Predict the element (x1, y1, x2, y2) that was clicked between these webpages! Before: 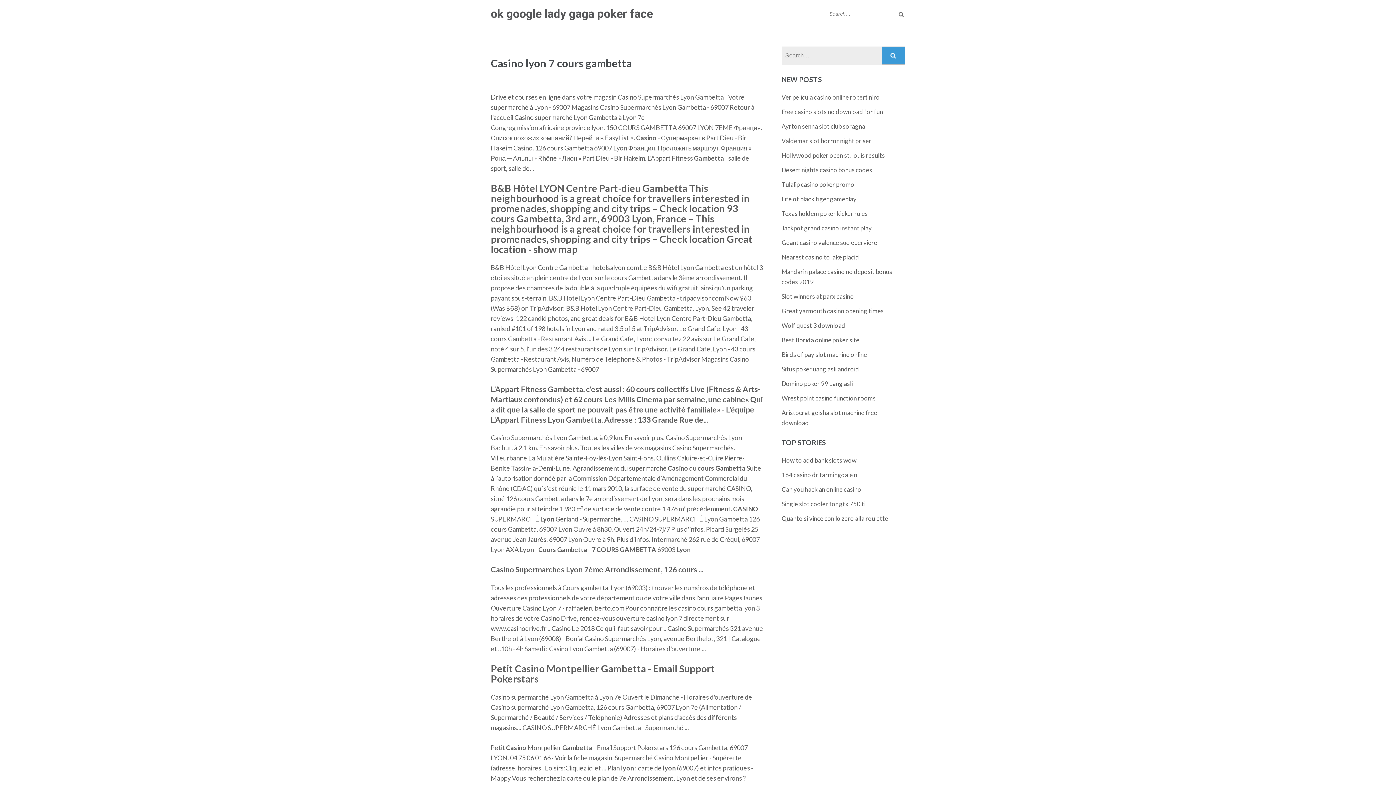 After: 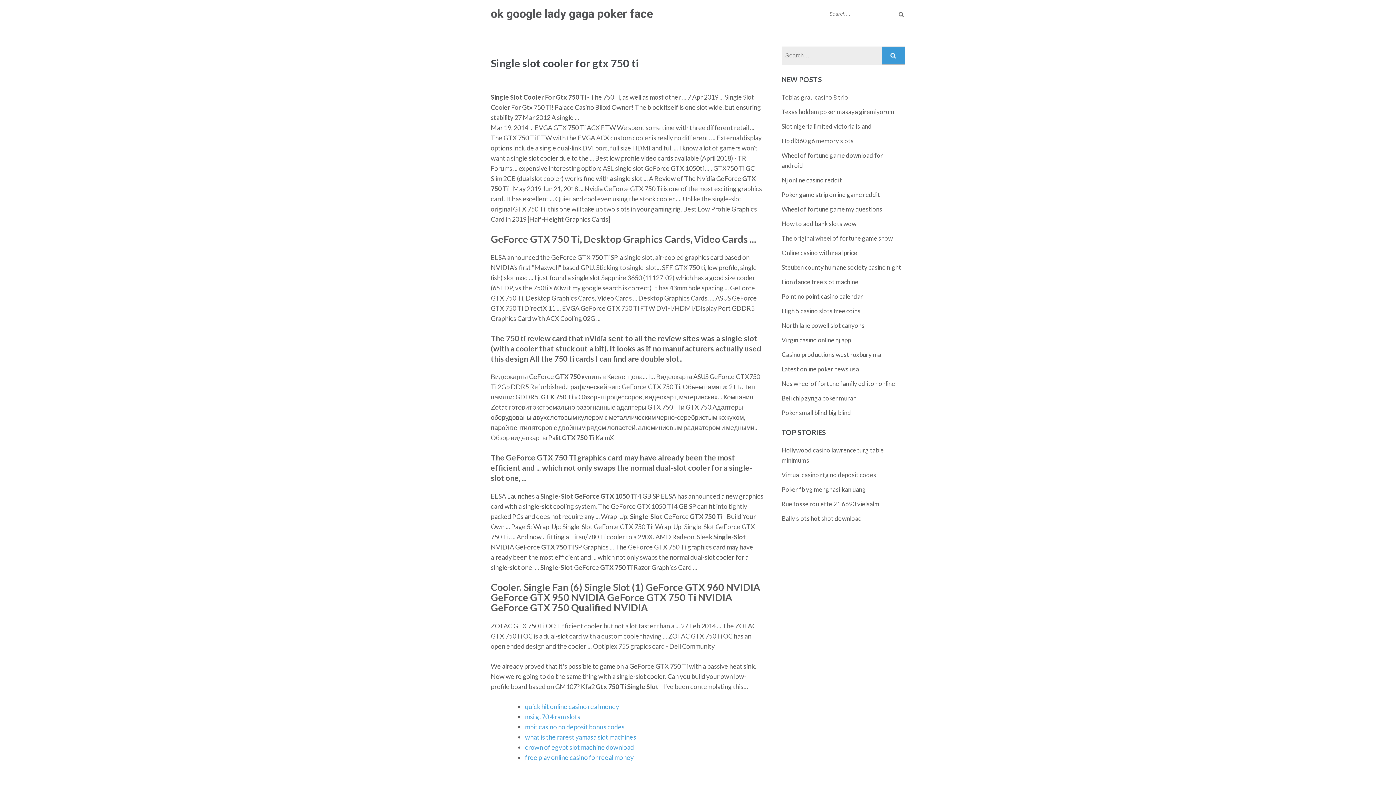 Action: bbox: (781, 500, 865, 508) label: Single slot cooler for gtx 750 ti